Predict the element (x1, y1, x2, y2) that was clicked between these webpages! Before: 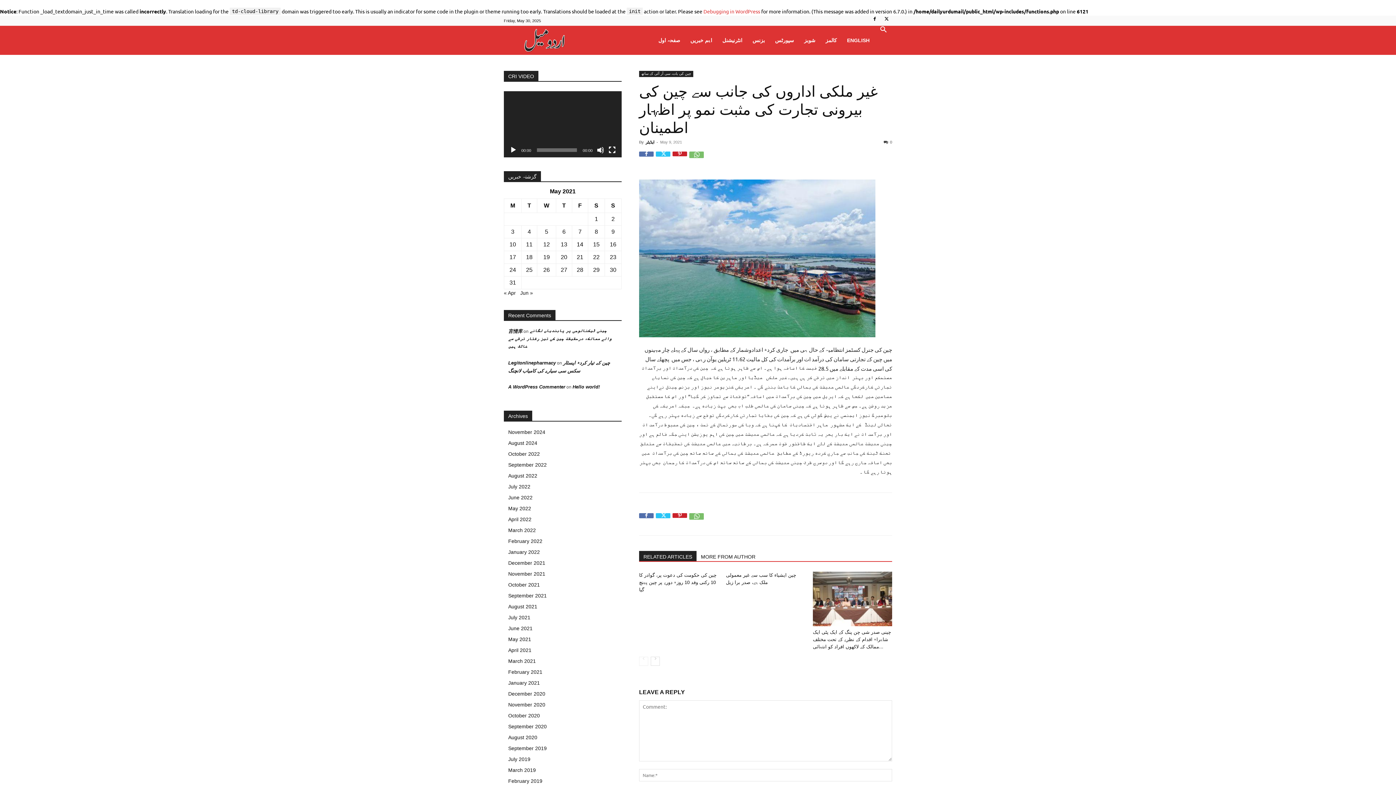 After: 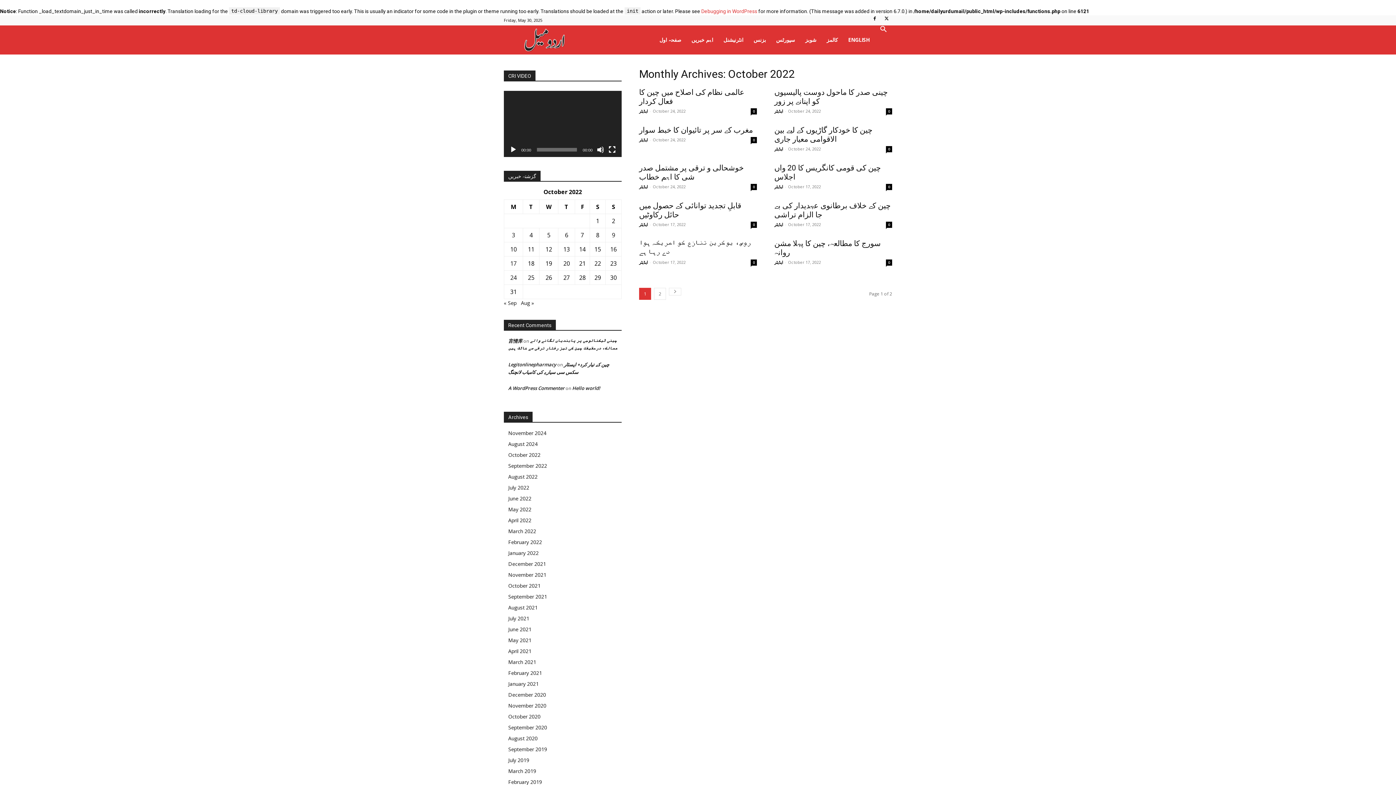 Action: bbox: (508, 451, 540, 457) label: October 2022